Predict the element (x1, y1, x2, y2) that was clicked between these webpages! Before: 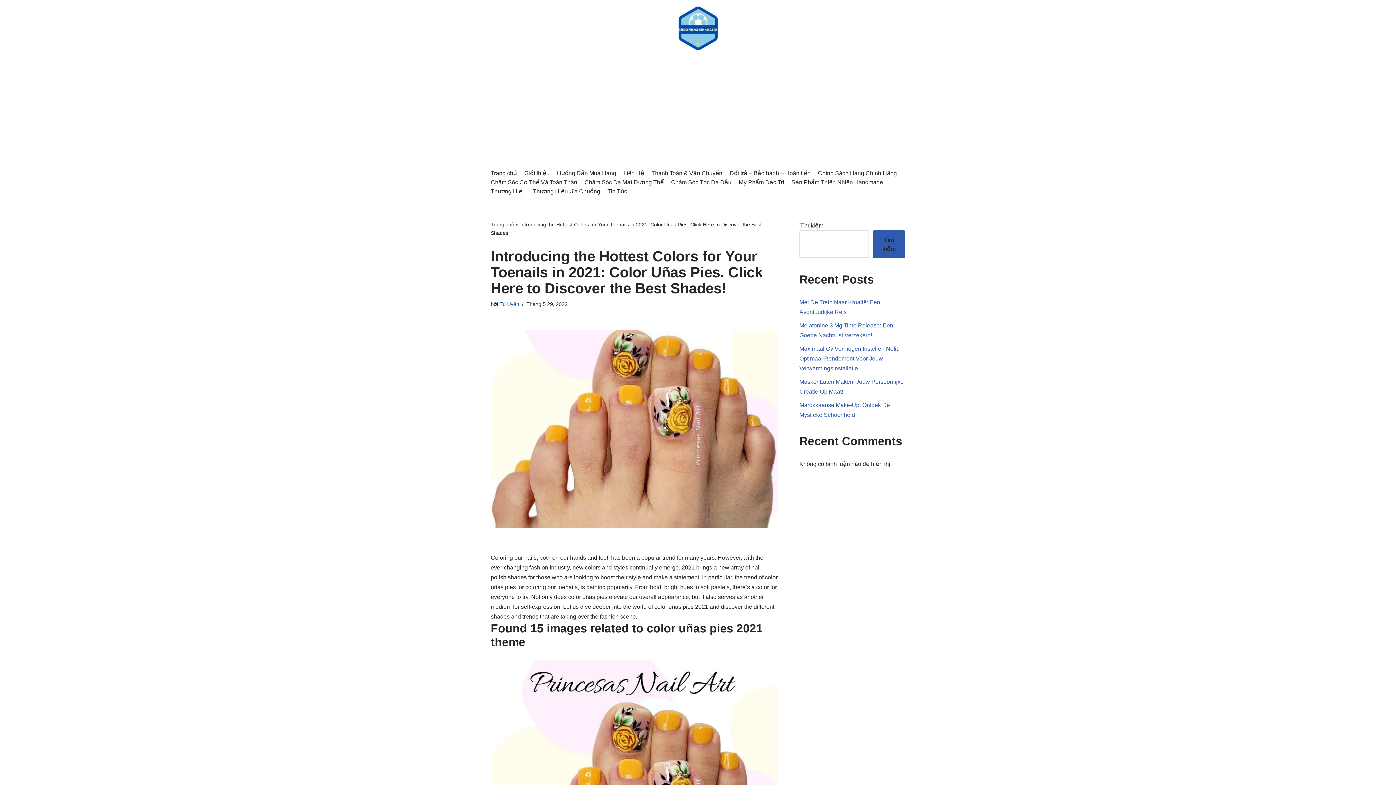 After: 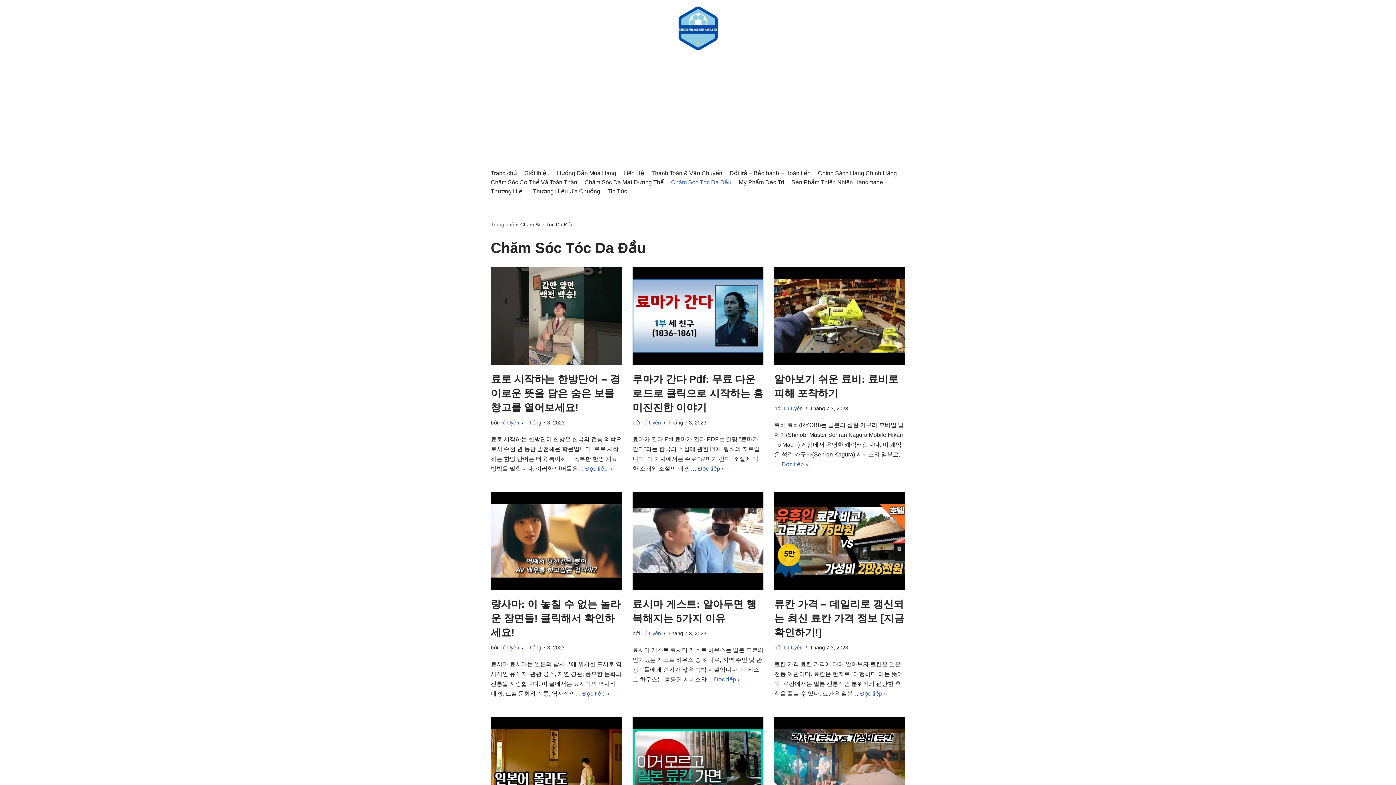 Action: label: Chăm Sóc Tóc Da Đầu bbox: (671, 177, 731, 186)